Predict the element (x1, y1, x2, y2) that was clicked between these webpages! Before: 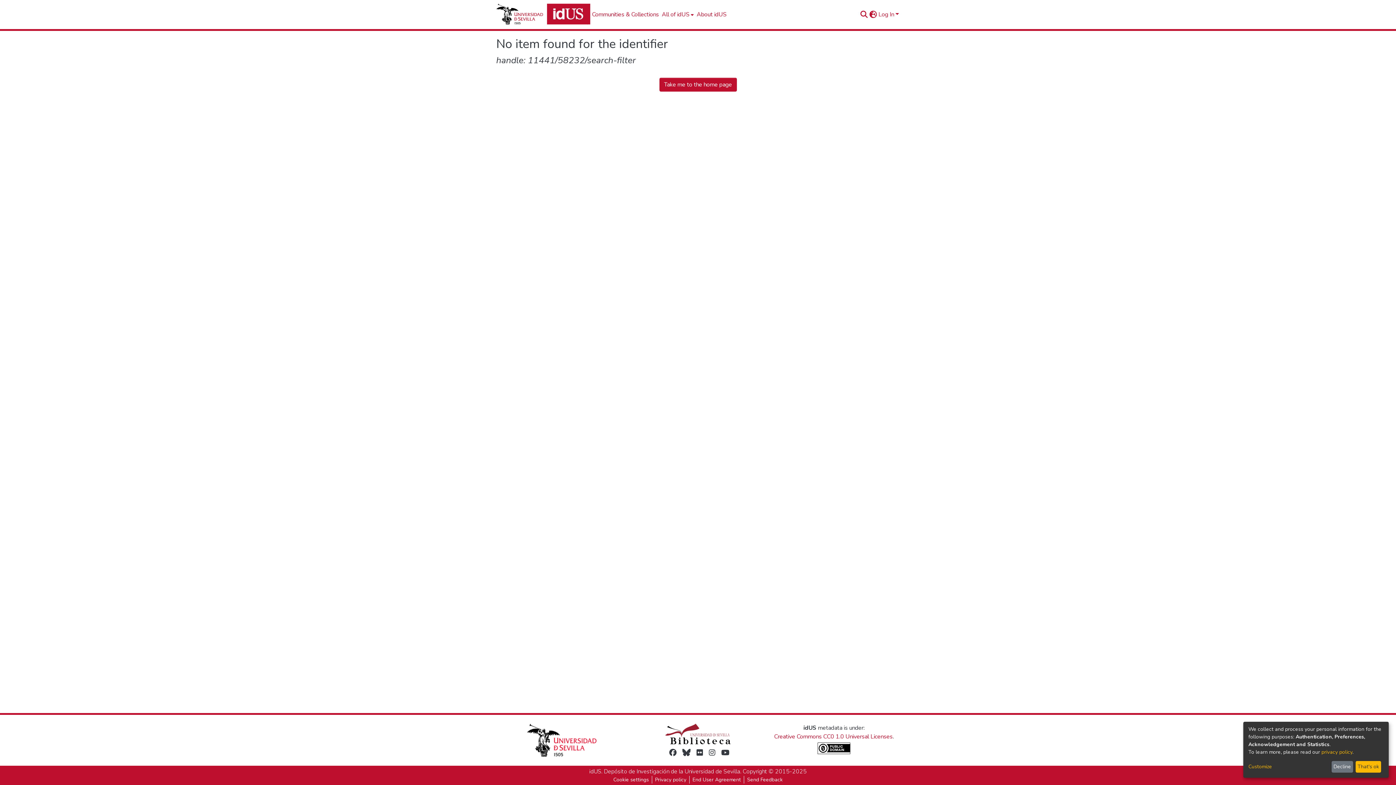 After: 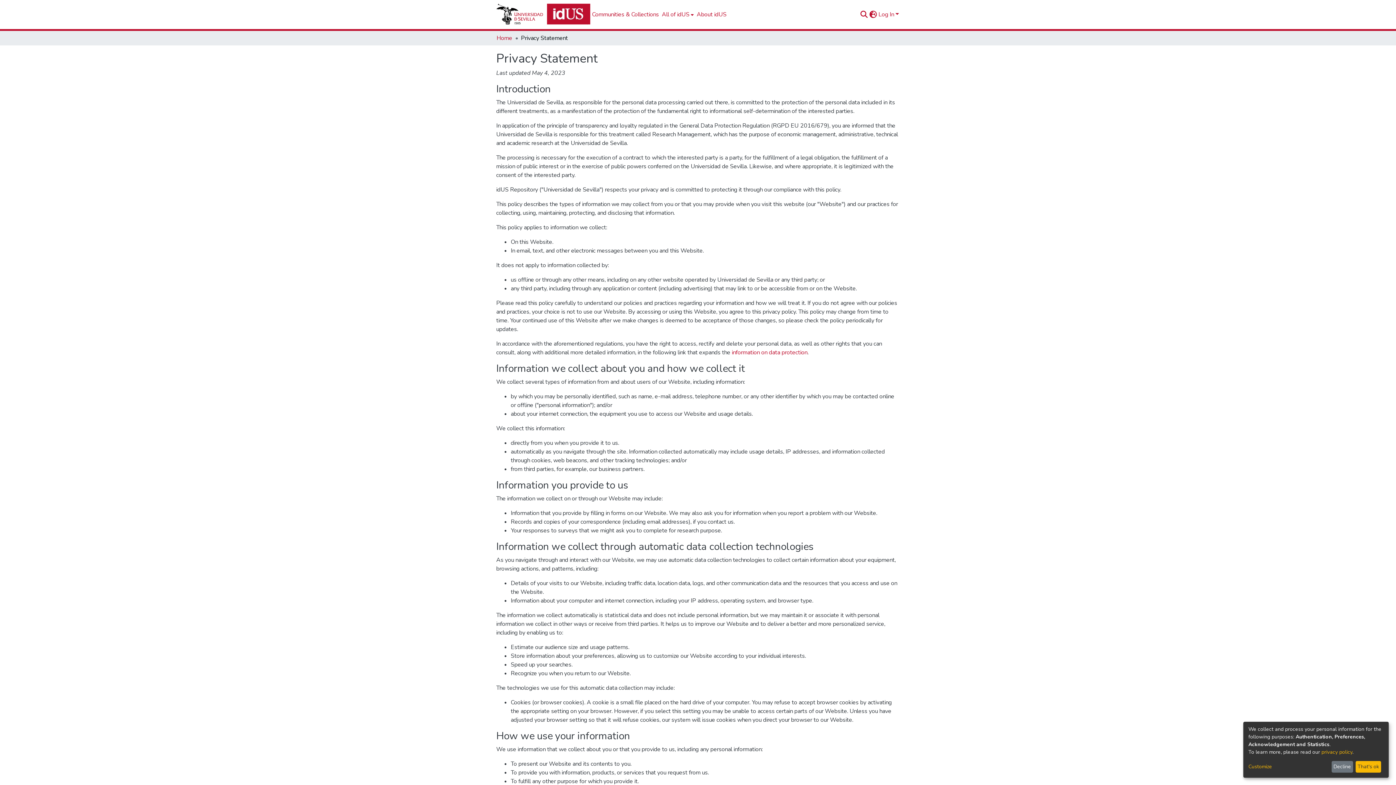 Action: bbox: (1321, 749, 1352, 755) label: privacy policy